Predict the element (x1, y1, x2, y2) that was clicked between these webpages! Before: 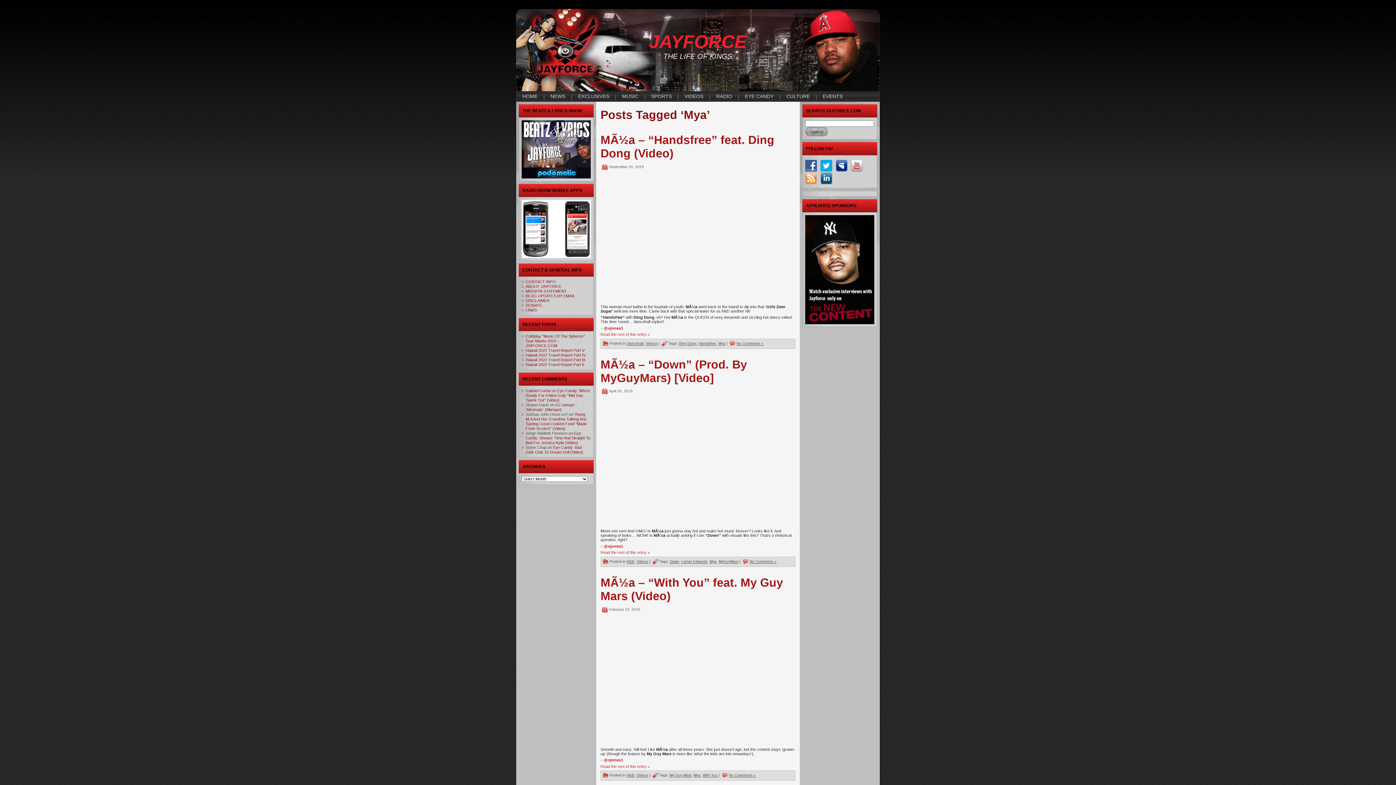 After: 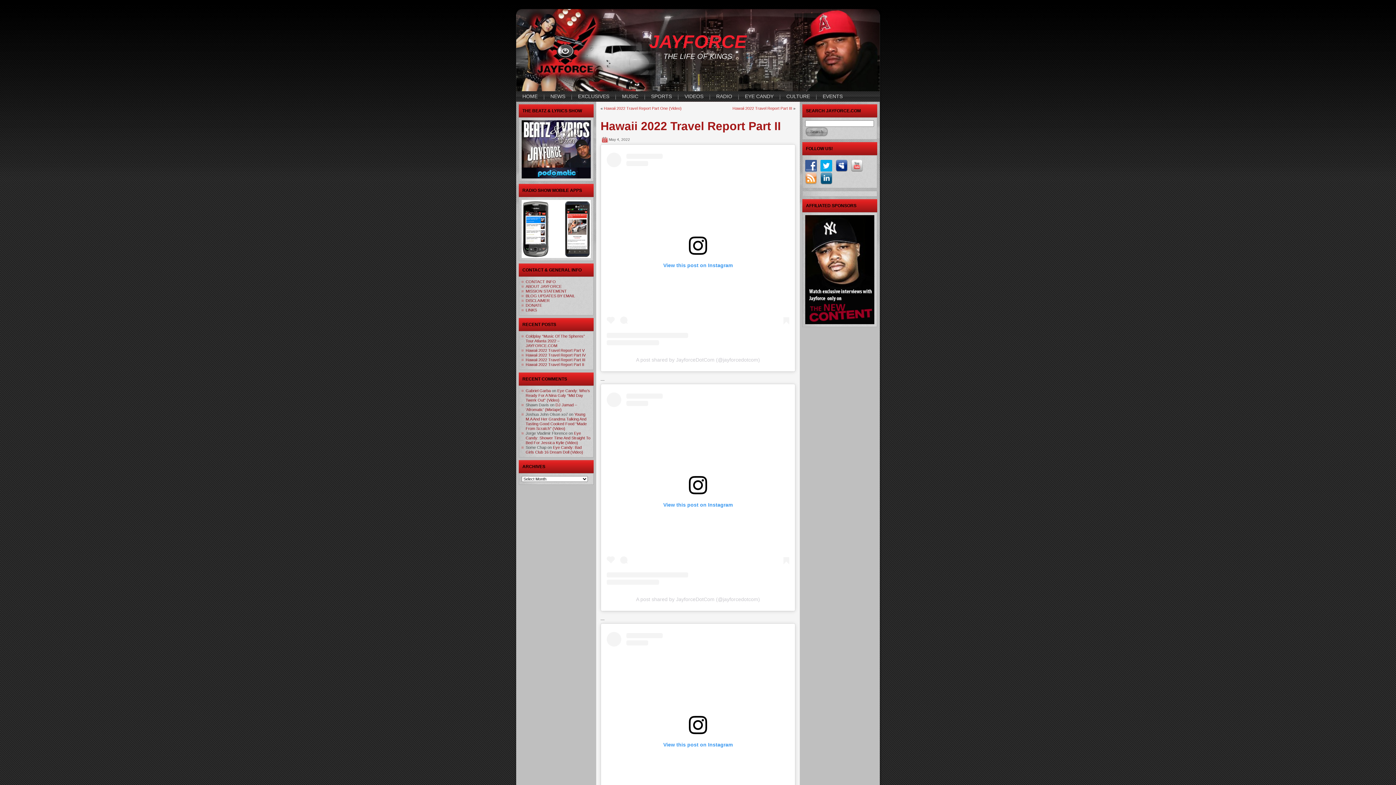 Action: bbox: (525, 362, 584, 366) label: Hawaii 2022 Travel Report Part II